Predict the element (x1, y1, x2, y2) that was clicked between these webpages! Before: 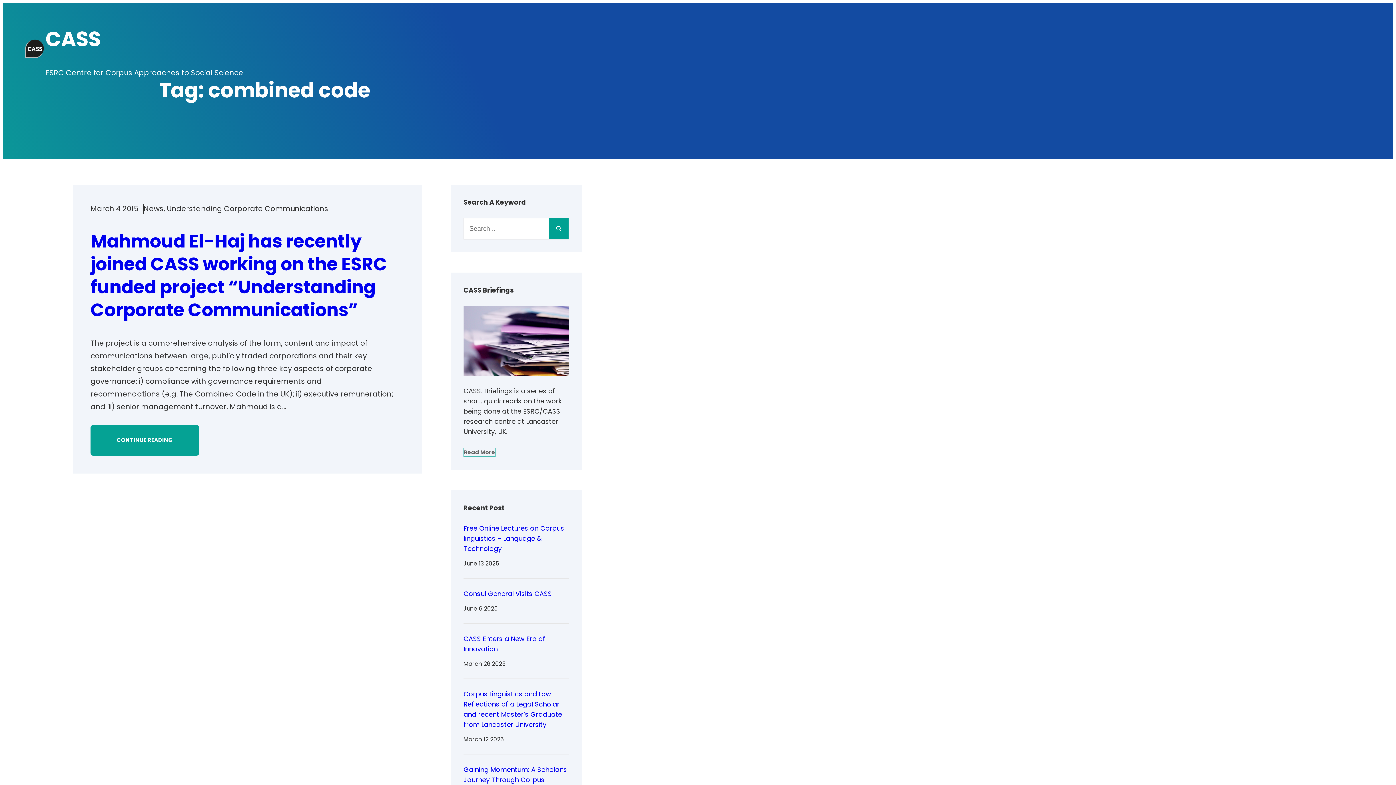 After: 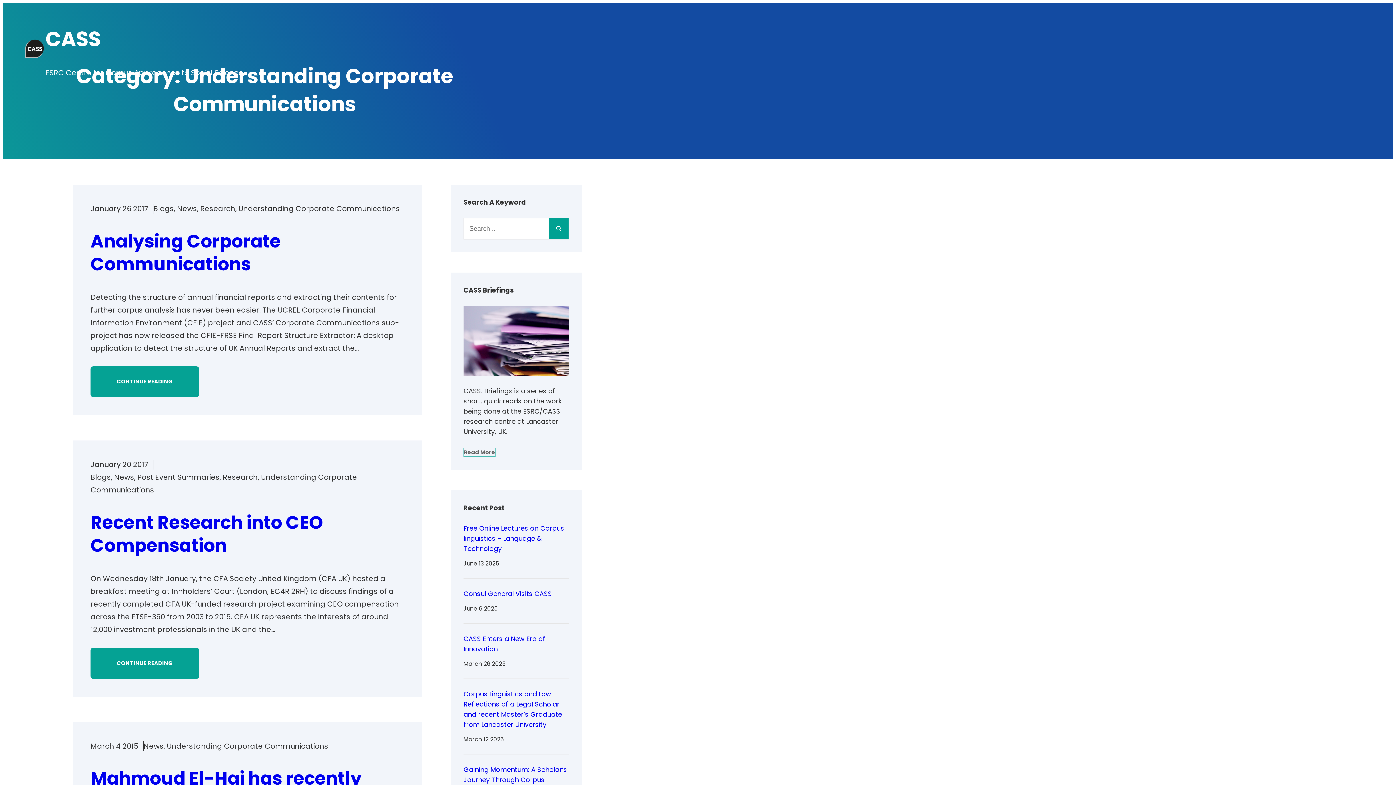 Action: label: Understanding Corporate Communications bbox: (166, 203, 328, 213)